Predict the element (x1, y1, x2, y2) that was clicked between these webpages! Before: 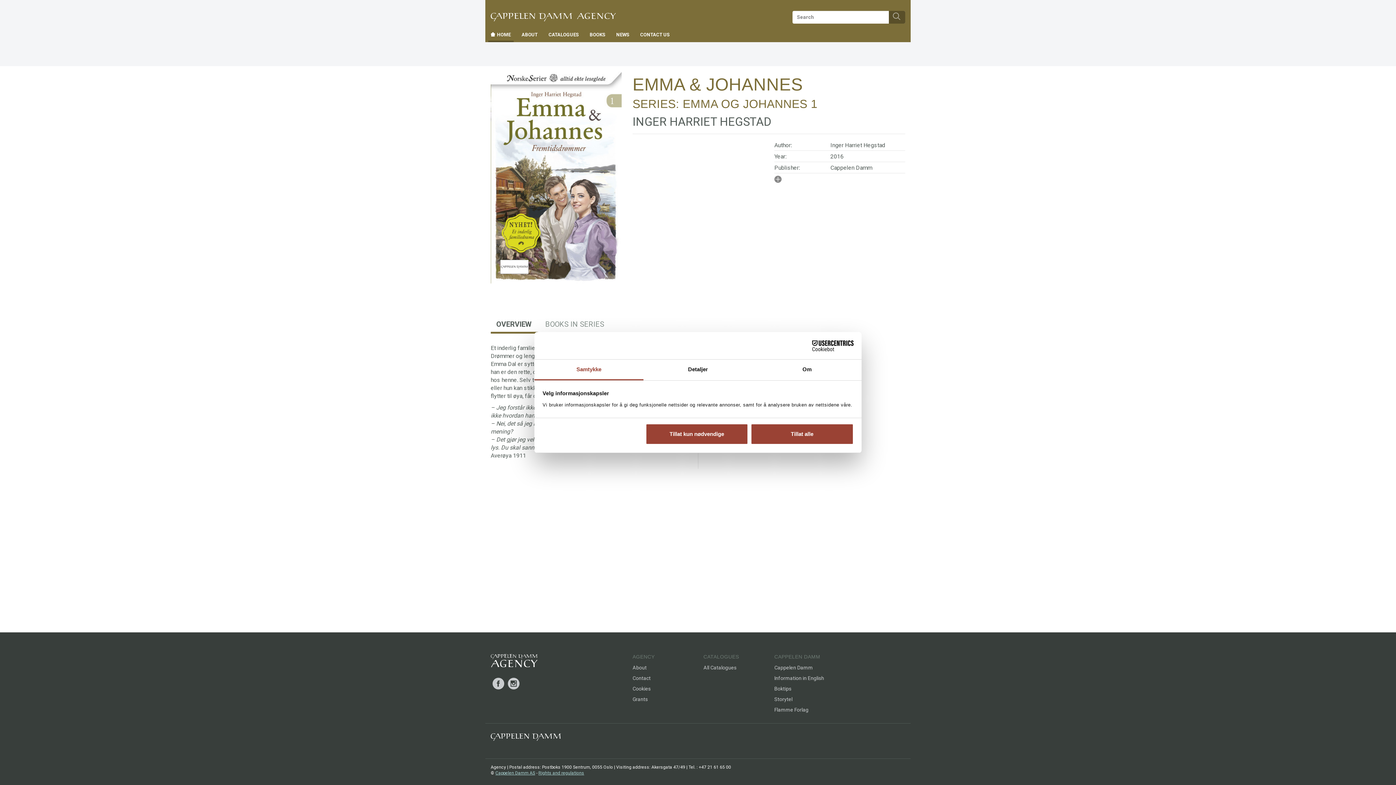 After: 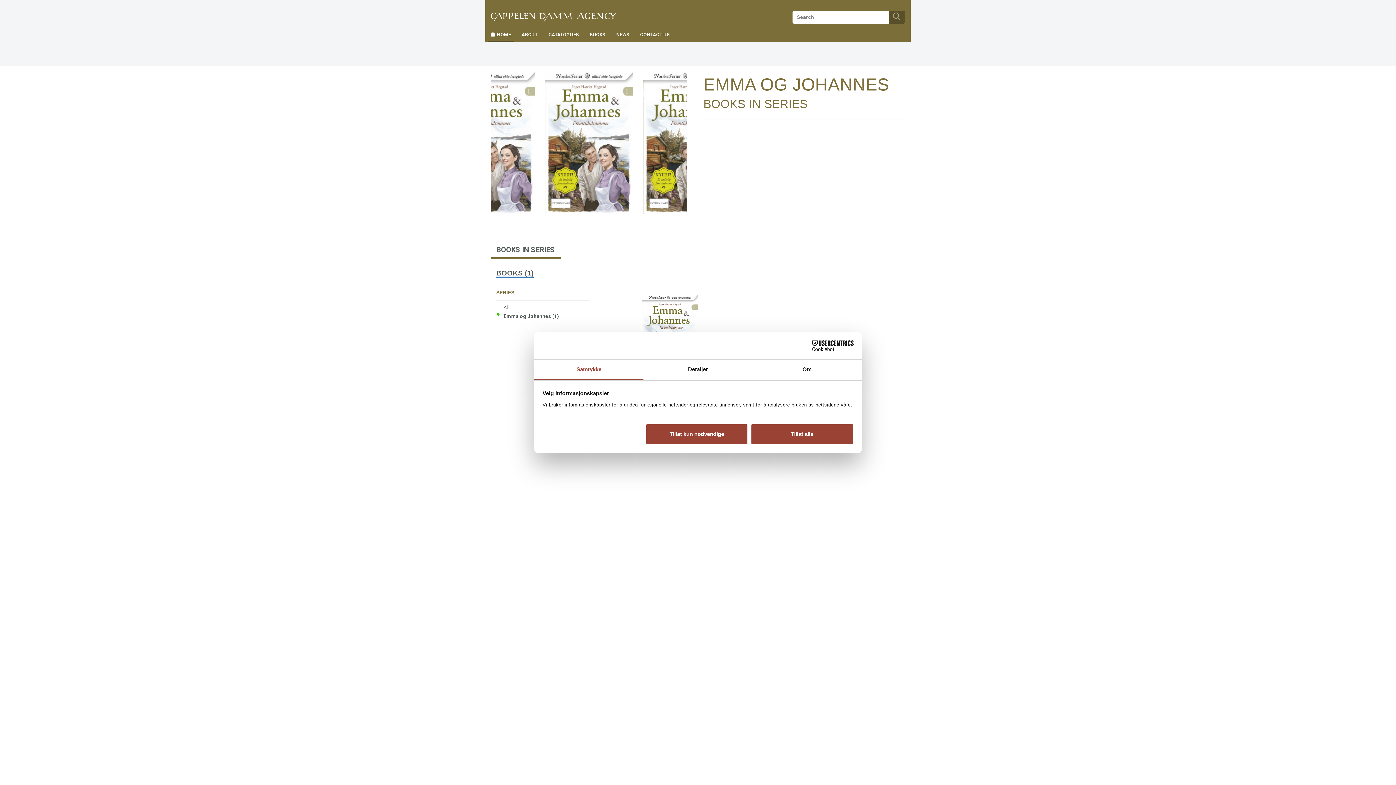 Action: bbox: (682, 97, 807, 110) label: EMMA OG JOHANNES